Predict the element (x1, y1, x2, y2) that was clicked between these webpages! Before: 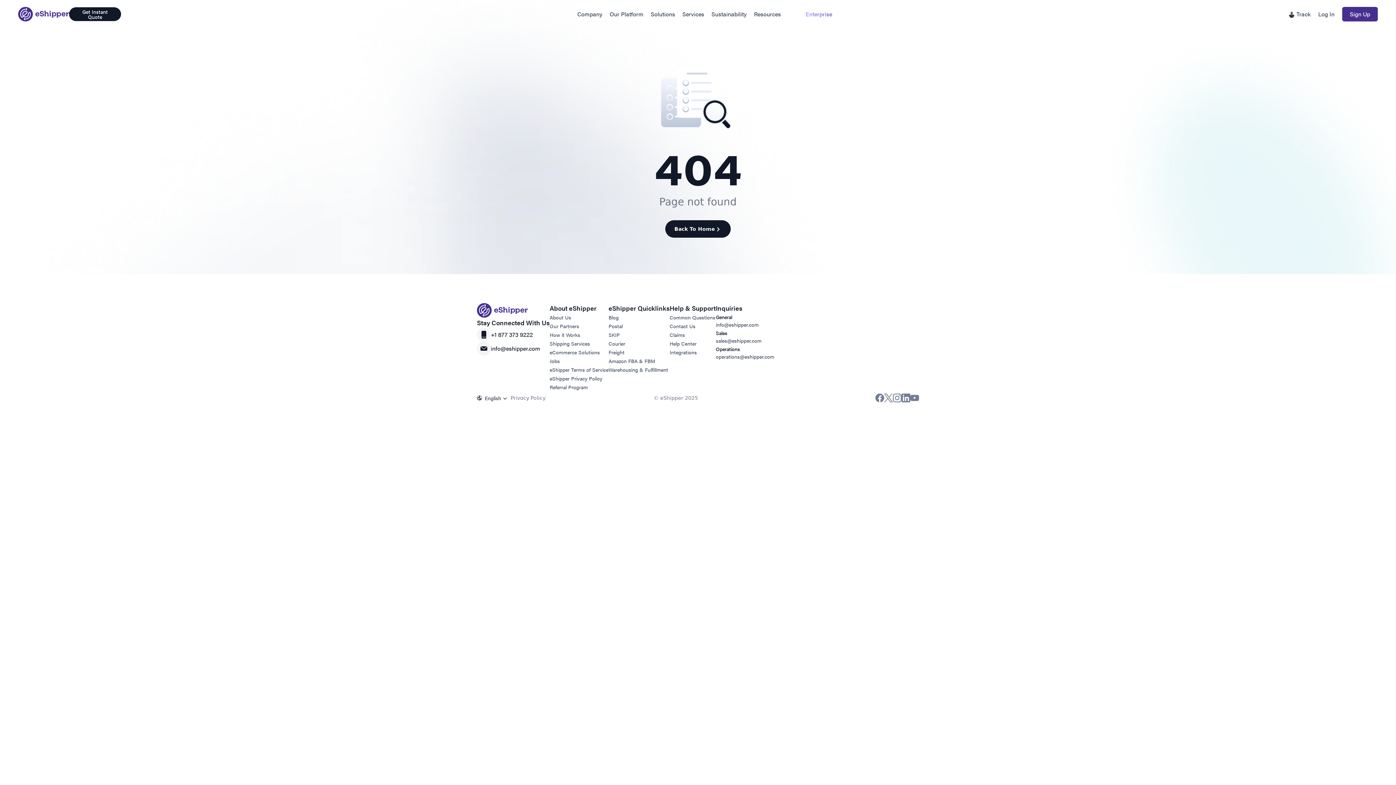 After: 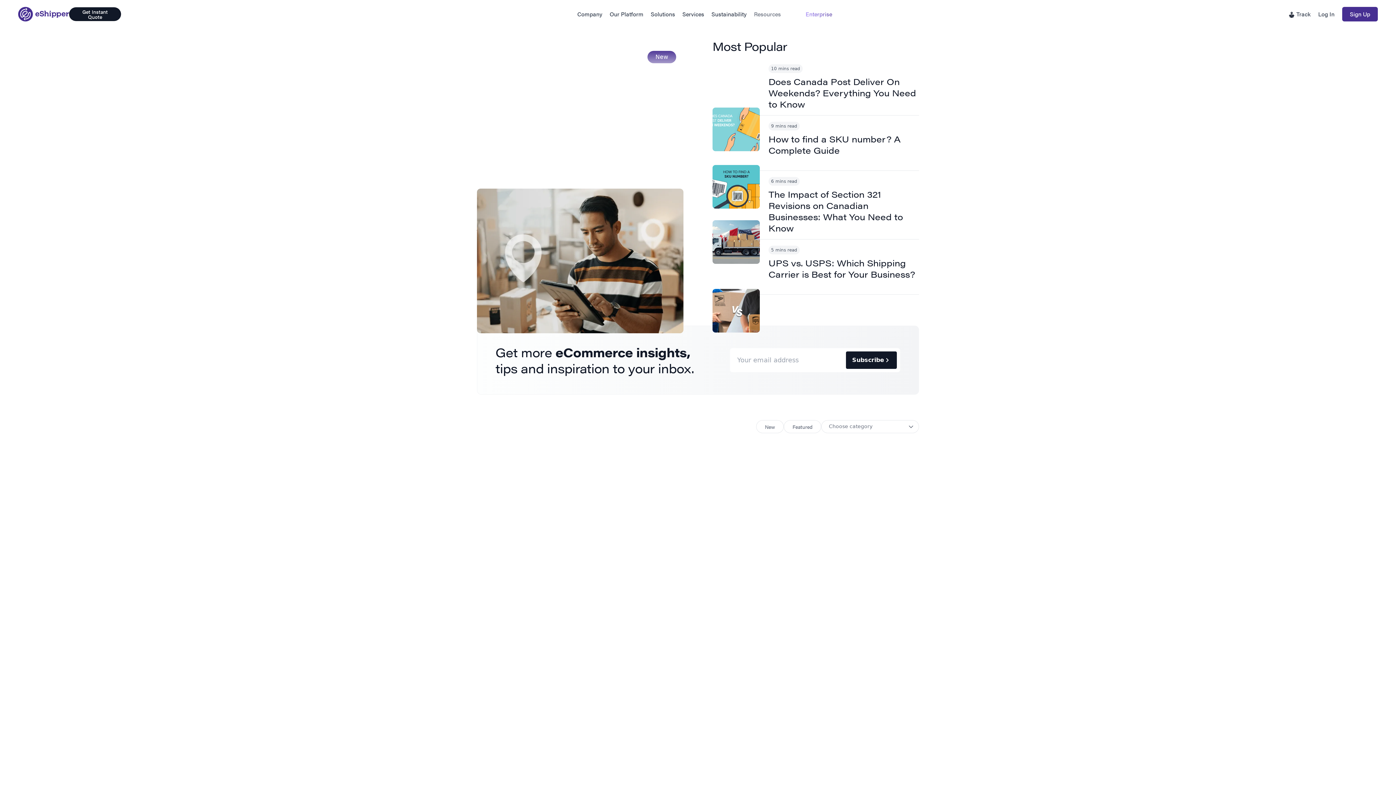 Action: label: Blog bbox: (608, 313, 618, 321)